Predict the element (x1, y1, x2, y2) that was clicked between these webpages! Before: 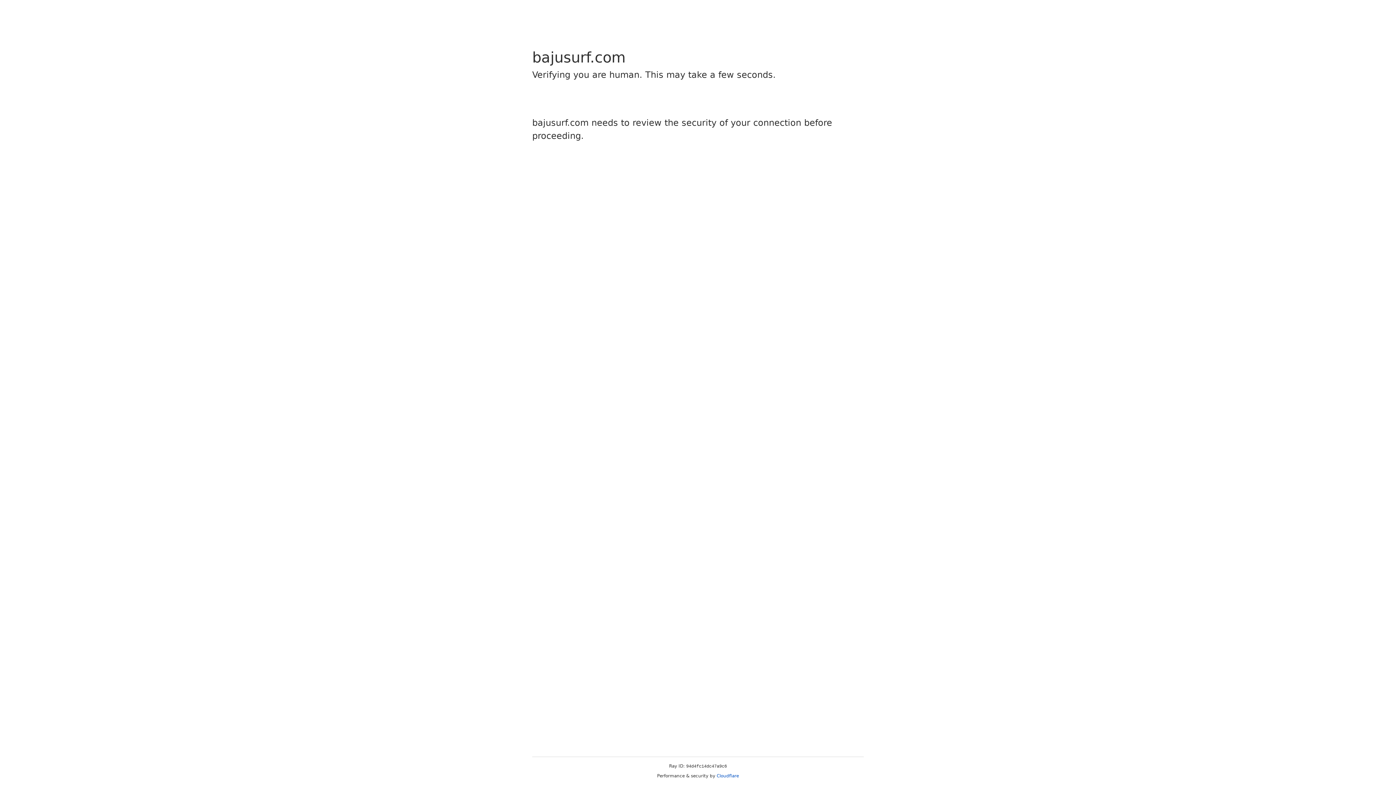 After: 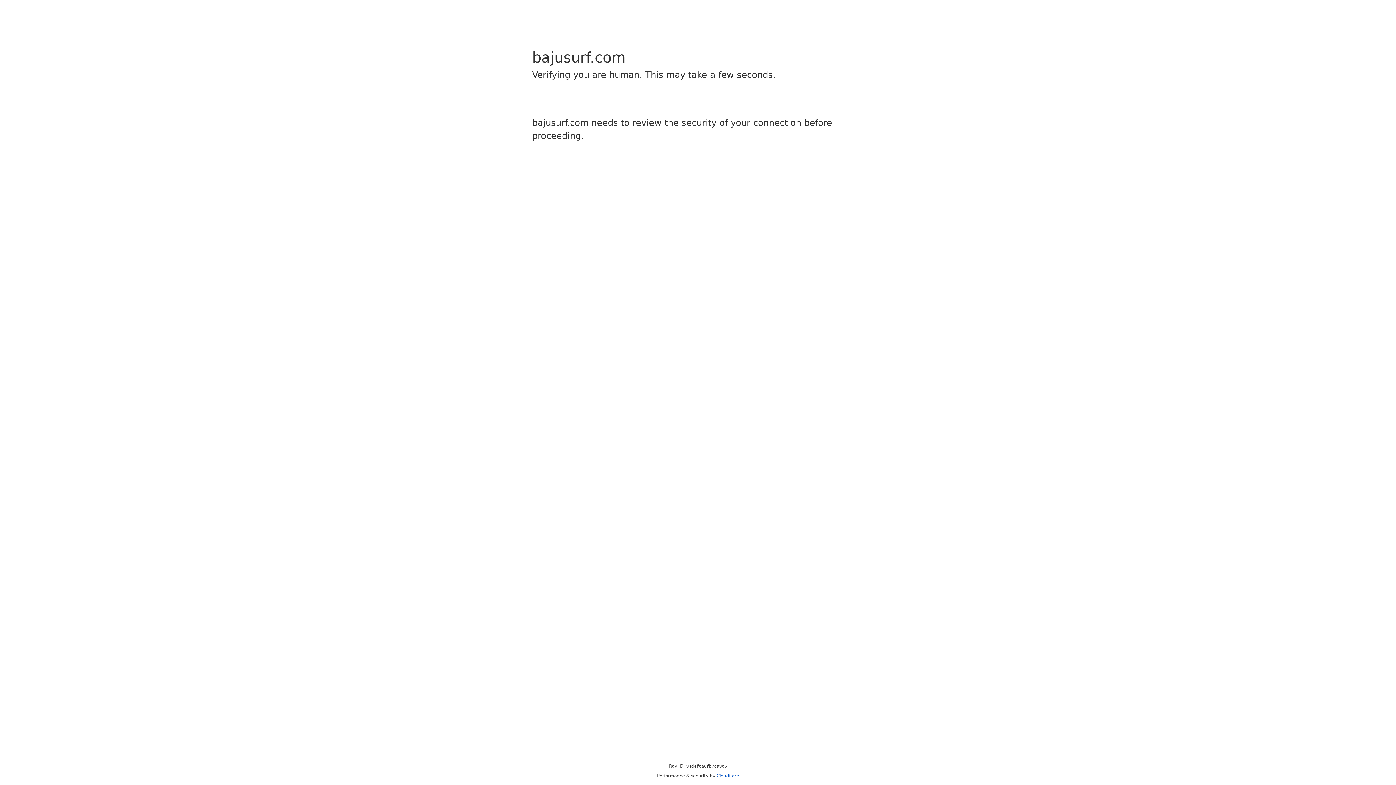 Action: bbox: (716, 773, 739, 778) label: Cloudflare